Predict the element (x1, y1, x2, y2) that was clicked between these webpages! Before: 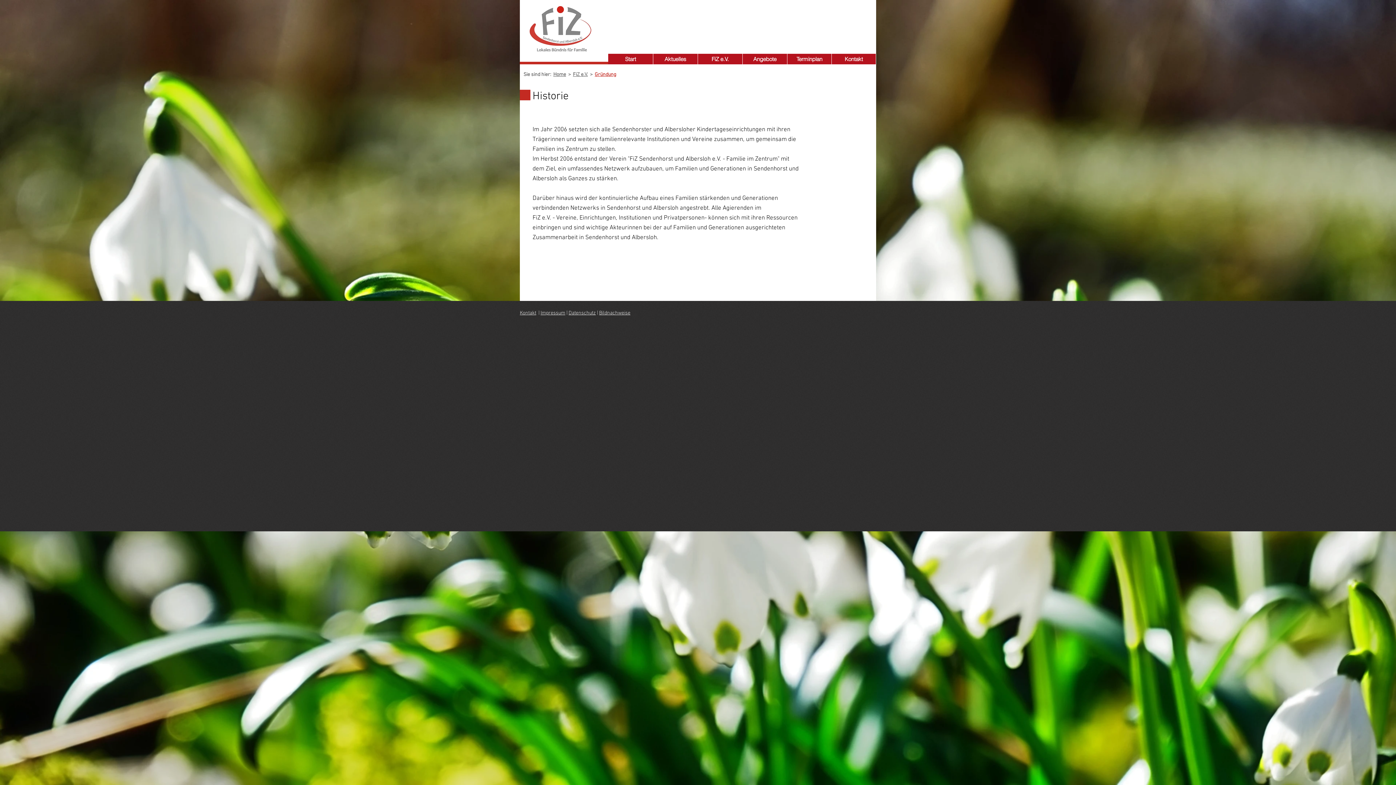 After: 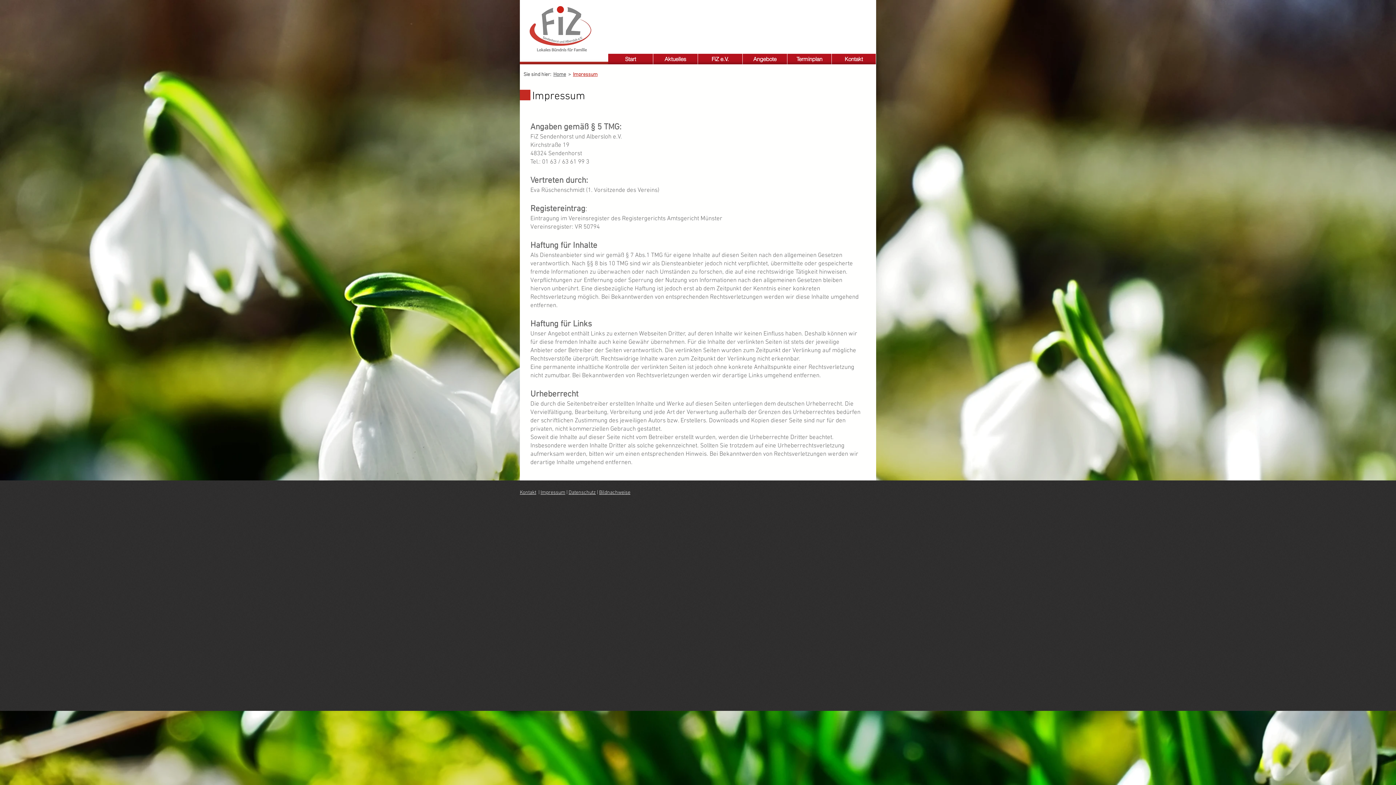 Action: label: Impressum bbox: (540, 310, 565, 316)